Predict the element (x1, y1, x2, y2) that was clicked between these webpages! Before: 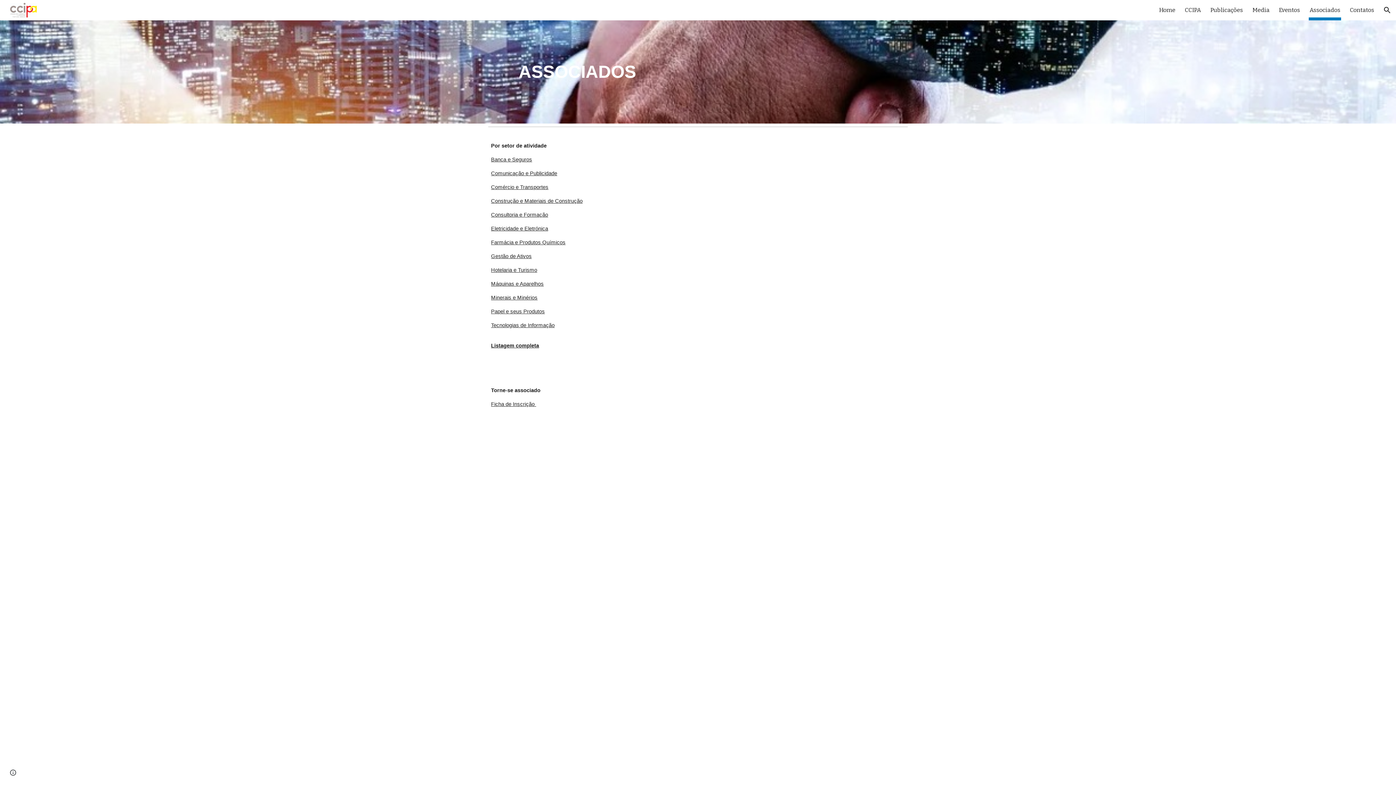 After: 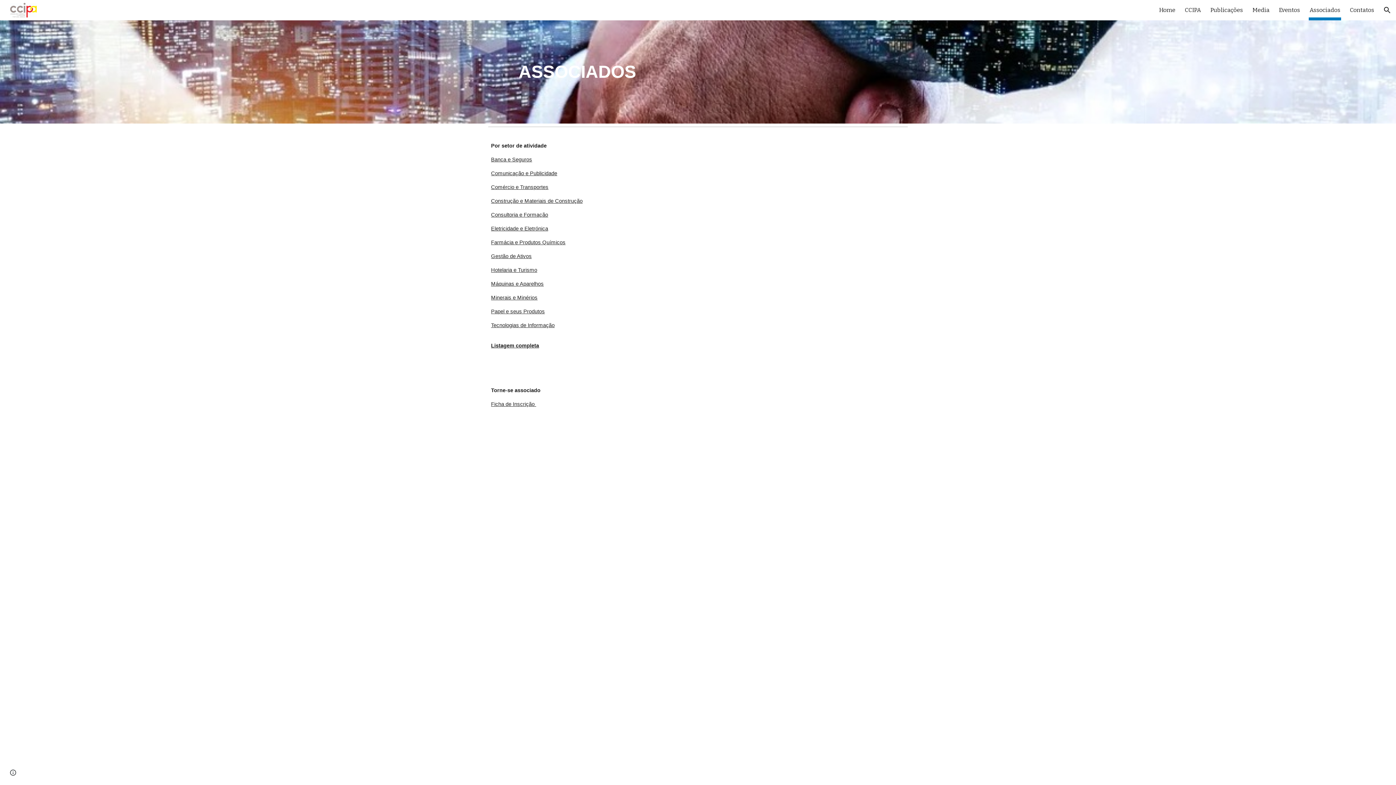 Action: bbox: (491, 401, 536, 407) label: Ficha de Inscrição 